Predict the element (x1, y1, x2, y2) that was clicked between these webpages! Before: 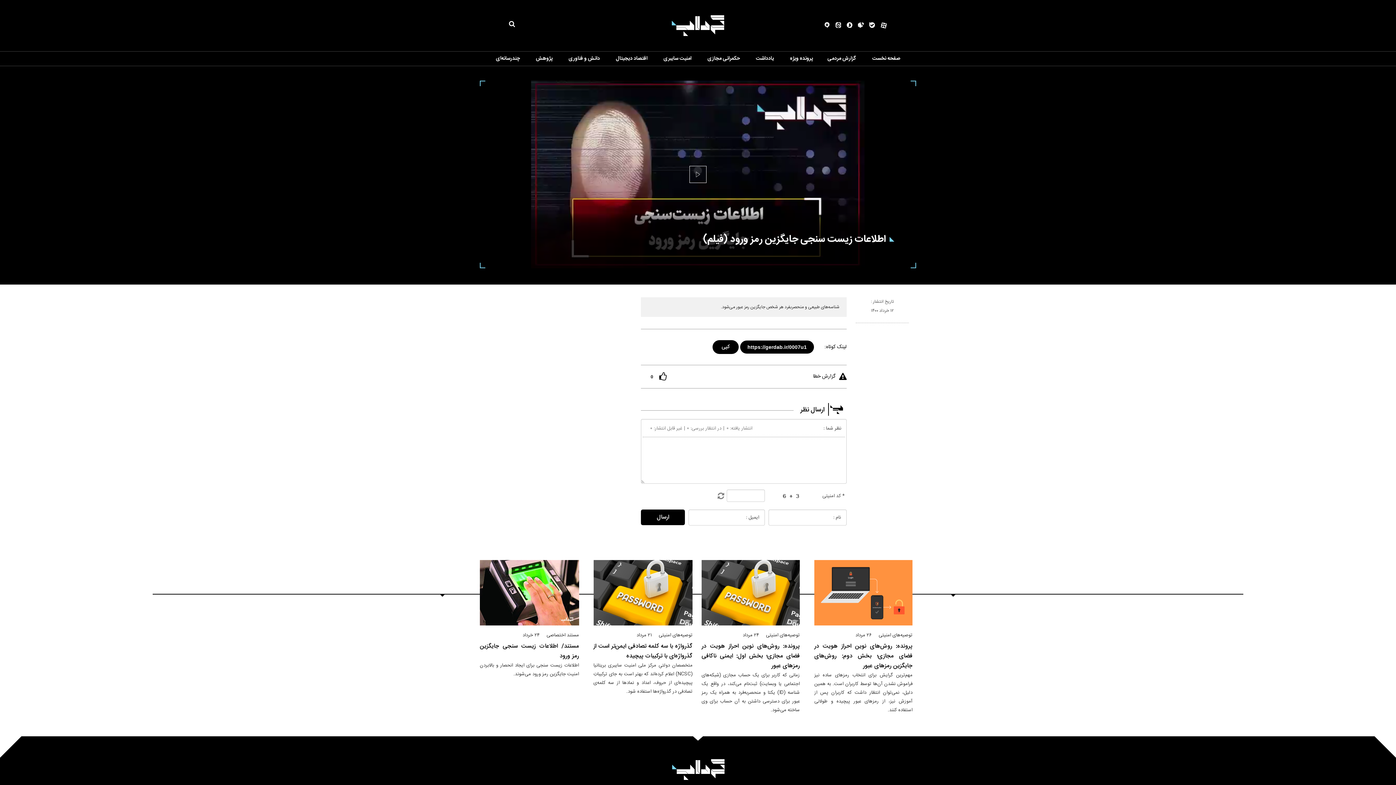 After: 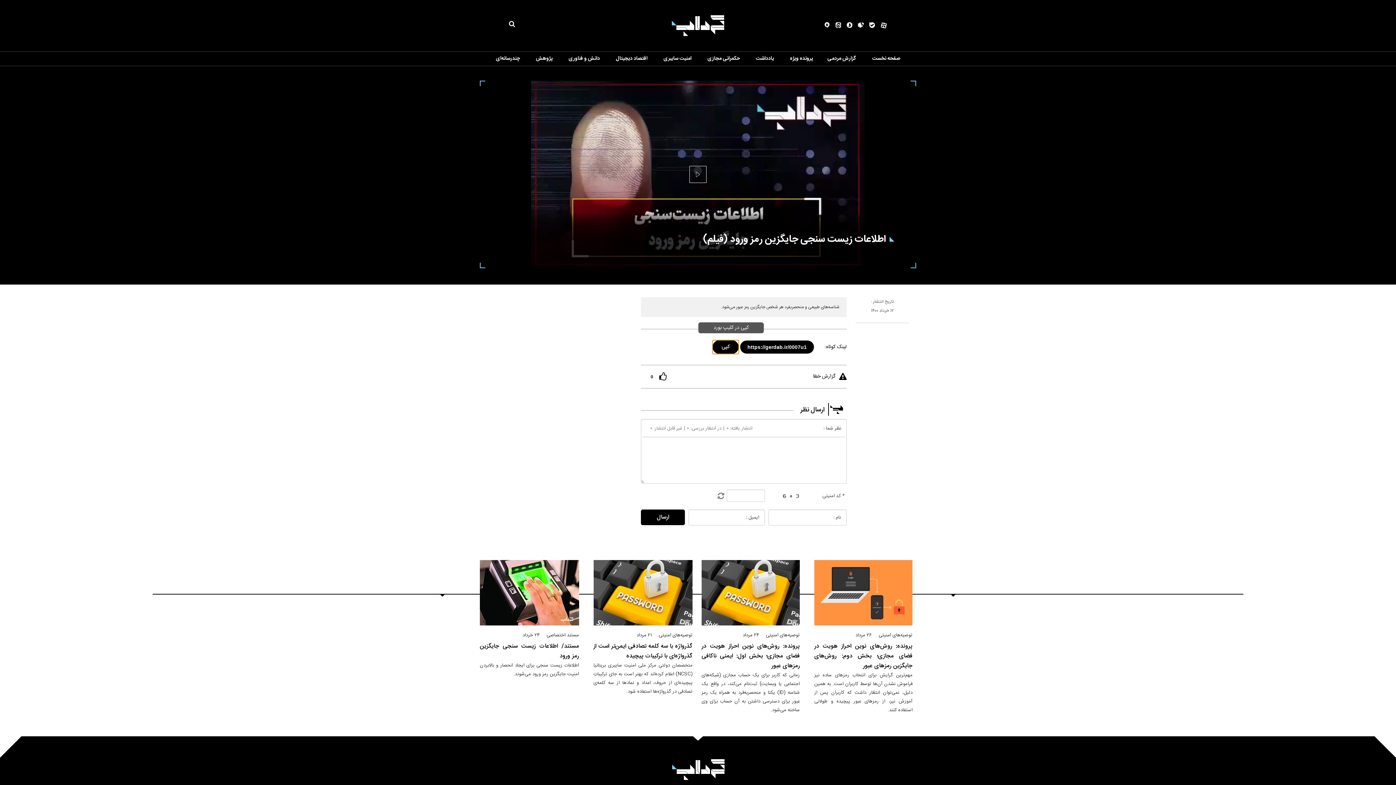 Action: label: کپی bbox: (712, 340, 738, 354)